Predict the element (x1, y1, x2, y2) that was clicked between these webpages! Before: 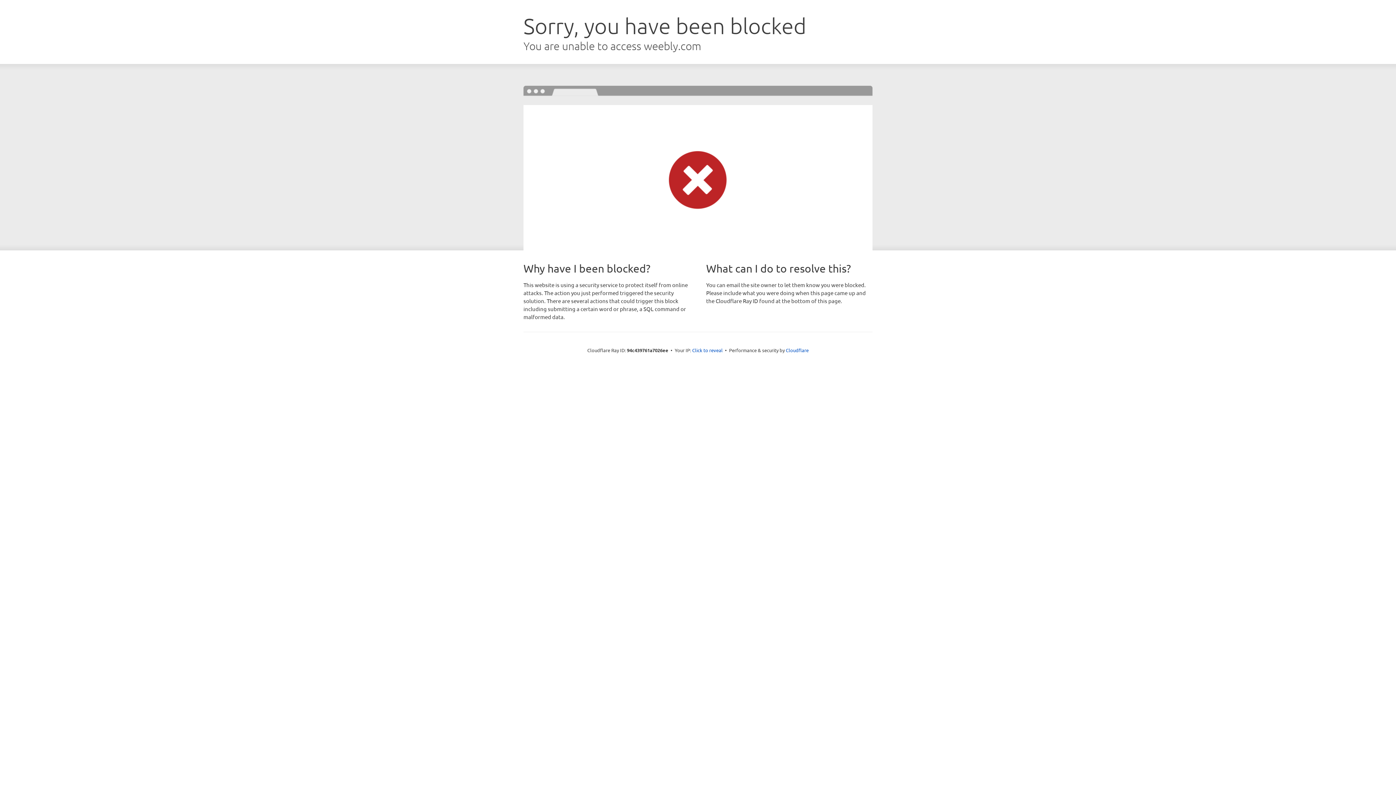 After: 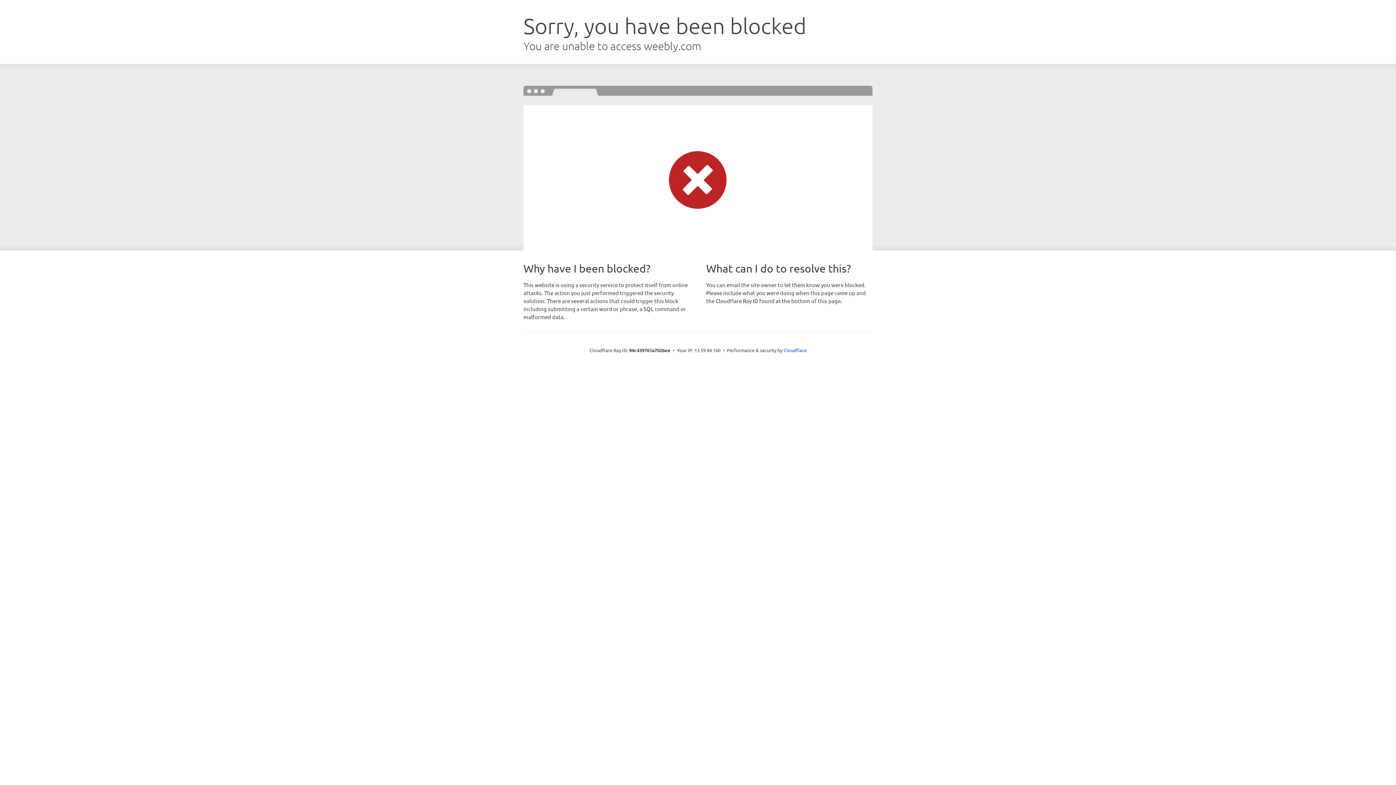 Action: bbox: (692, 346, 722, 353) label: Click to reveal